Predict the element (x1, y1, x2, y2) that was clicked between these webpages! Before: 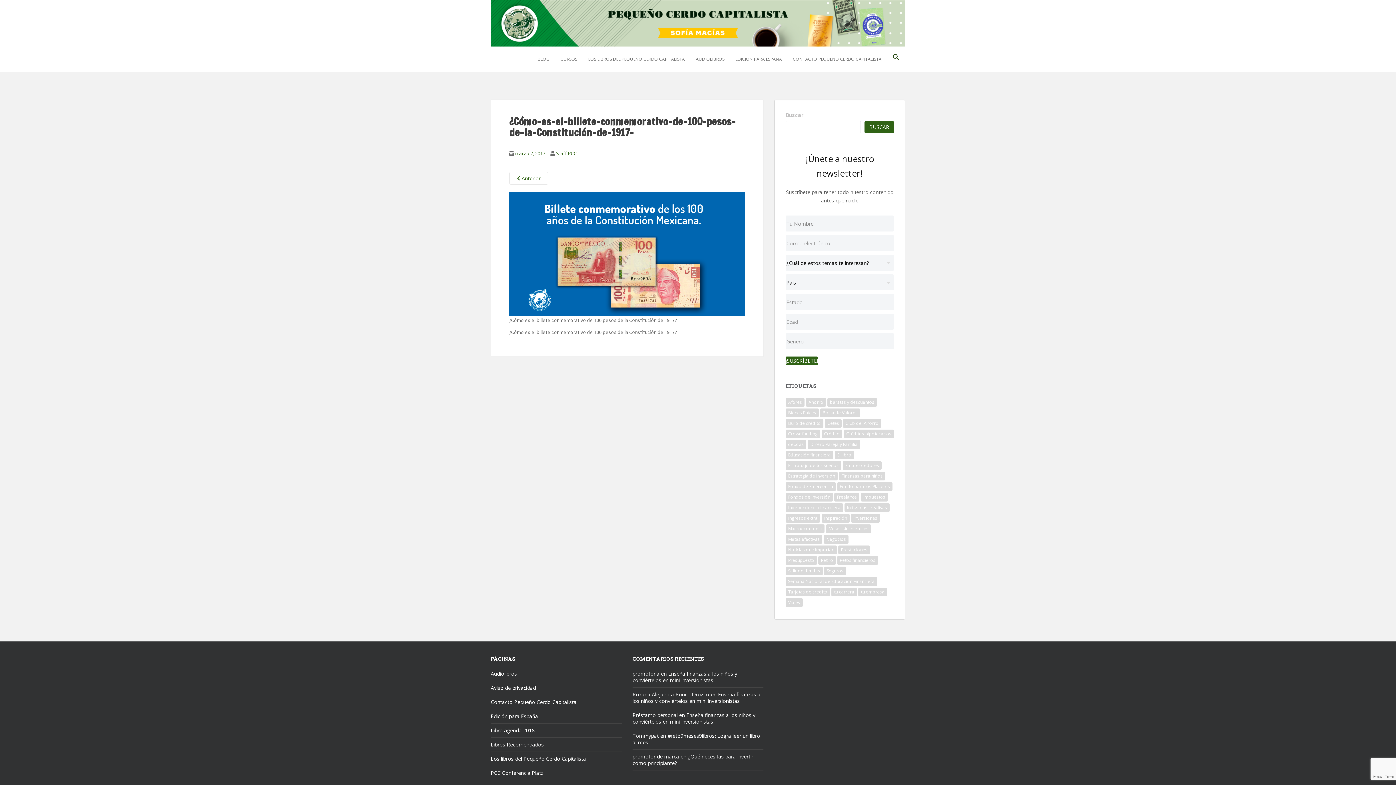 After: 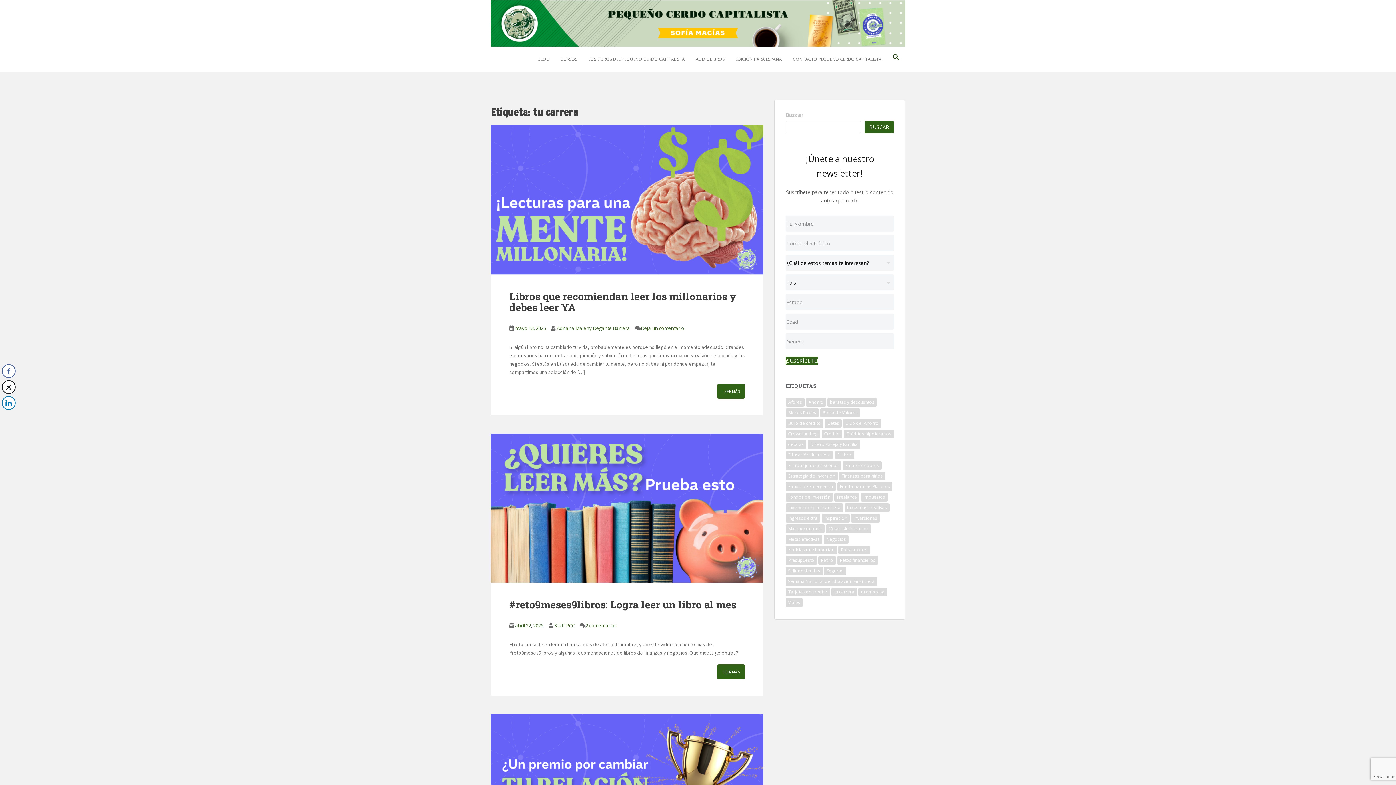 Action: label: tu carrera (46 elementos) bbox: (831, 588, 857, 596)